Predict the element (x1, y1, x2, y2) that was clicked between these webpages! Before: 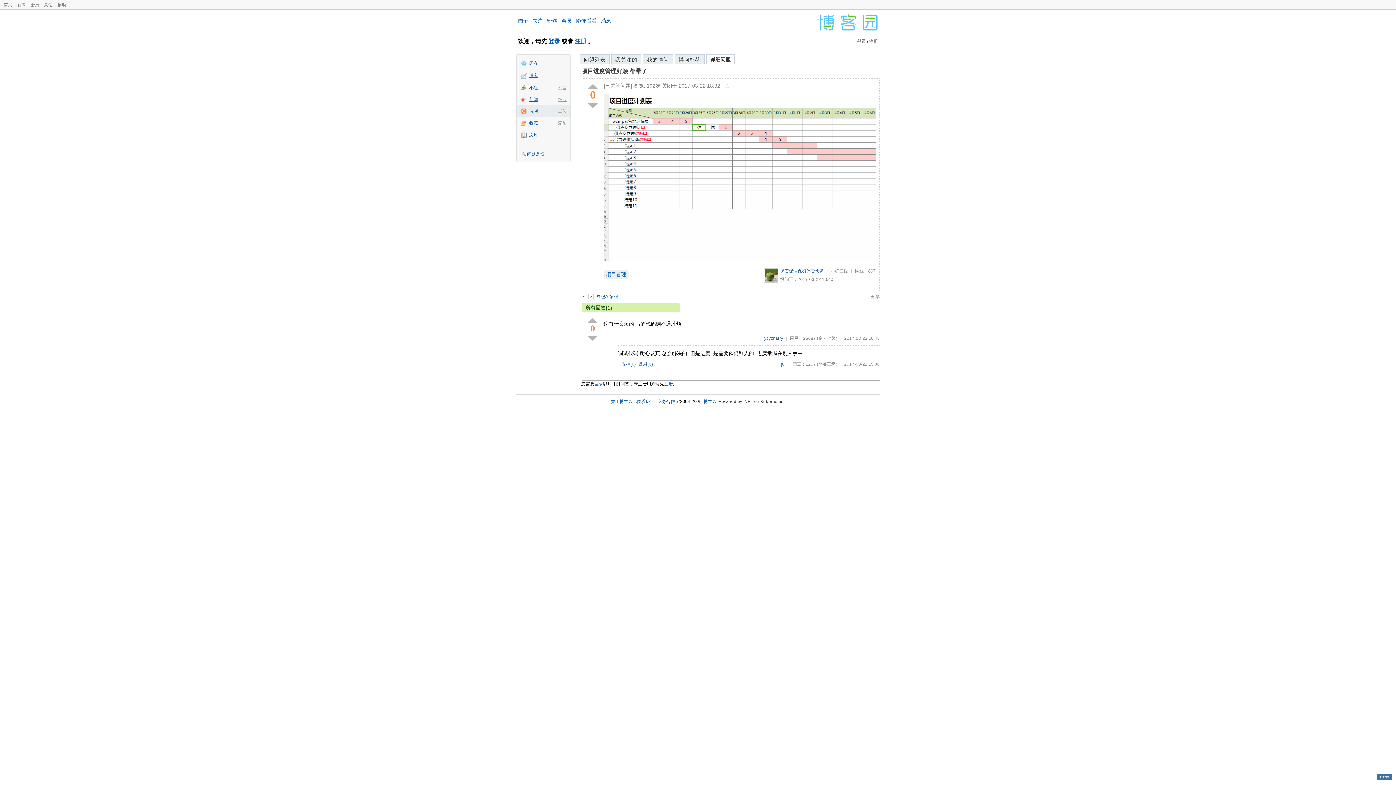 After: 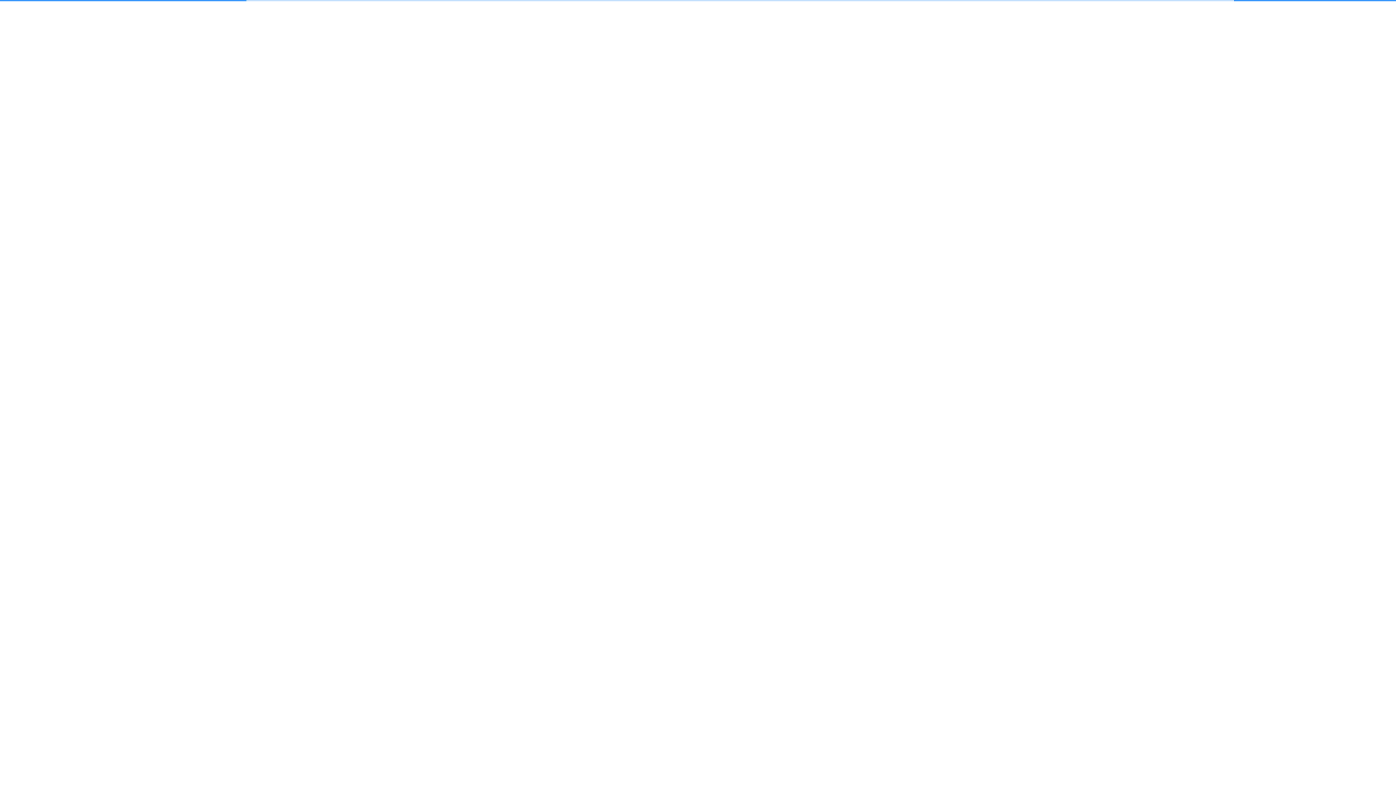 Action: bbox: (558, 106, 566, 114) label: 提问